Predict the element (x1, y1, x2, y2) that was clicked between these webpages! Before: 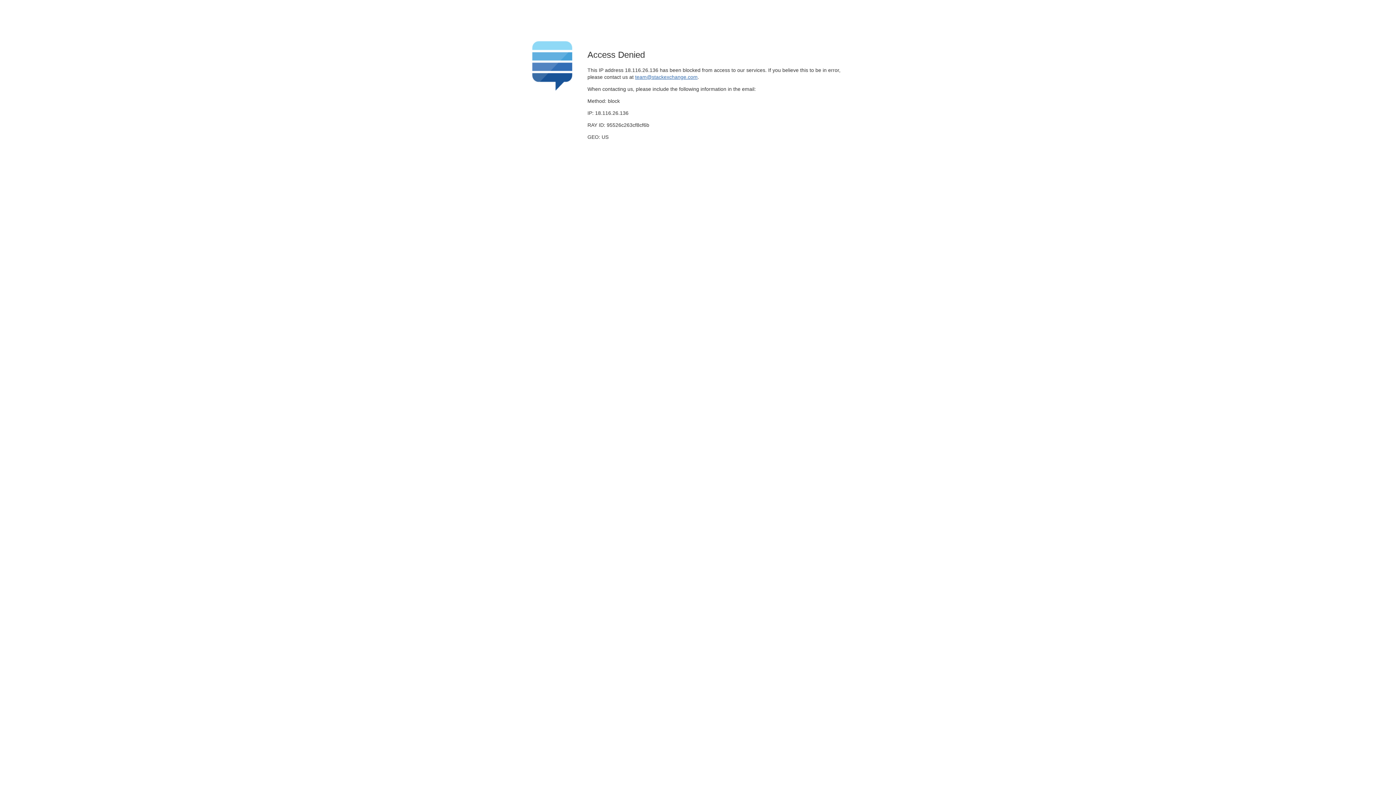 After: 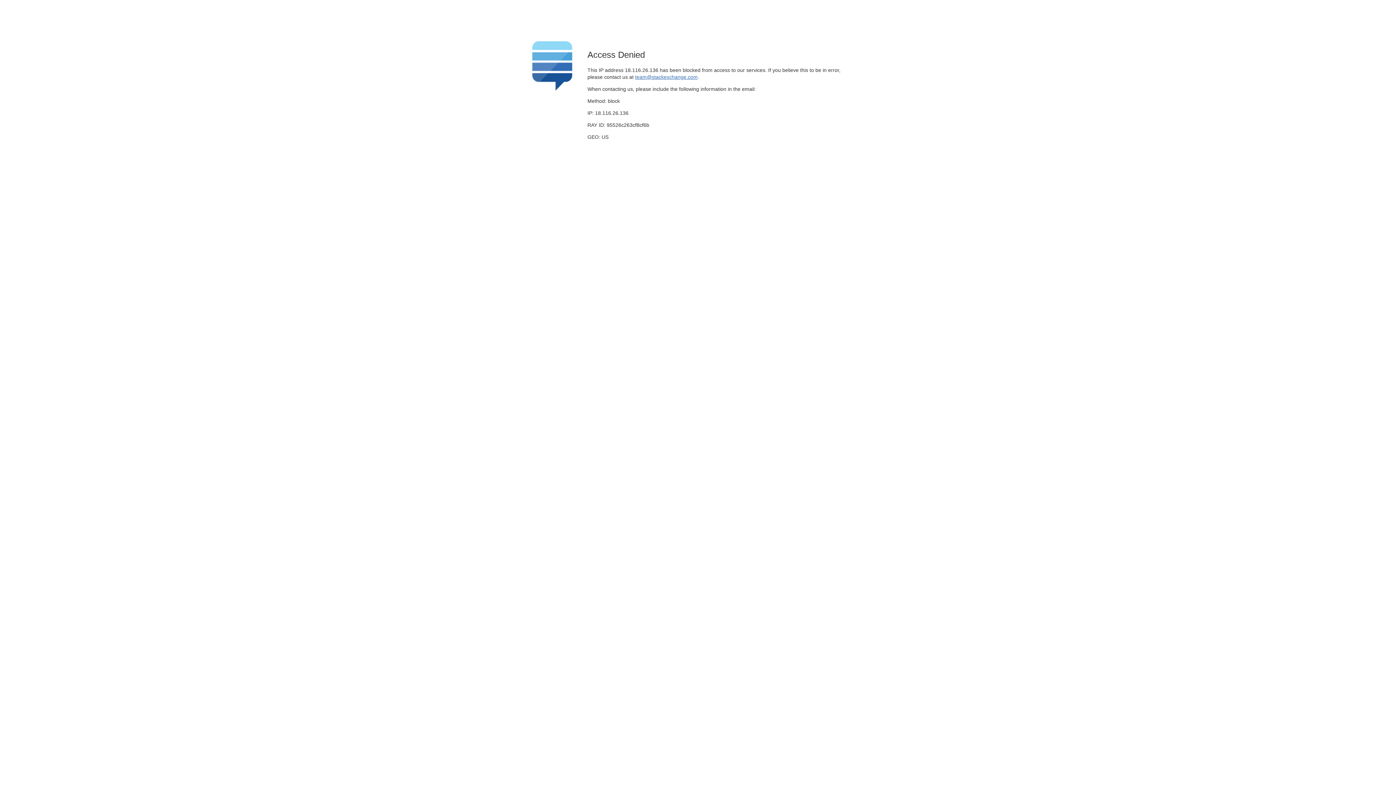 Action: bbox: (635, 74, 697, 79) label: team@stackexchange.com